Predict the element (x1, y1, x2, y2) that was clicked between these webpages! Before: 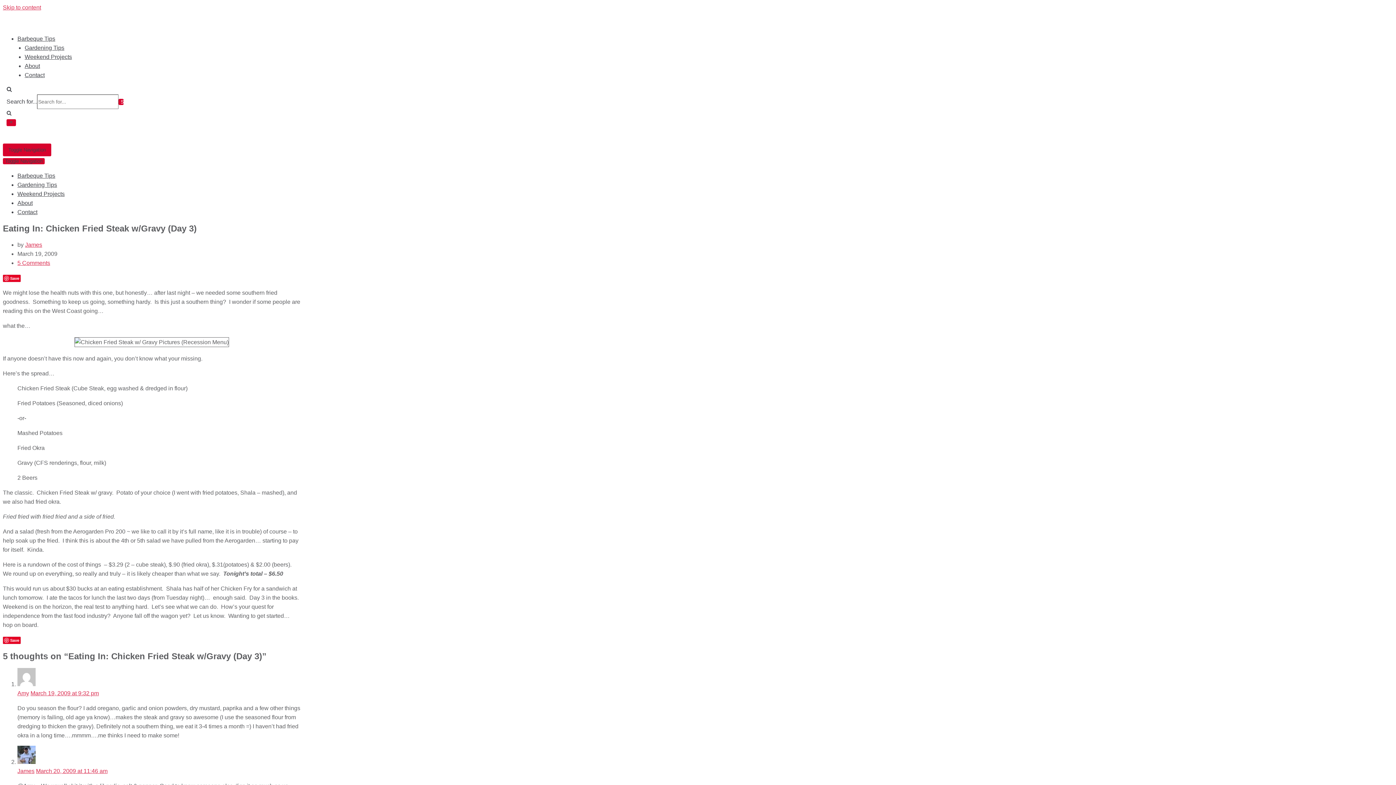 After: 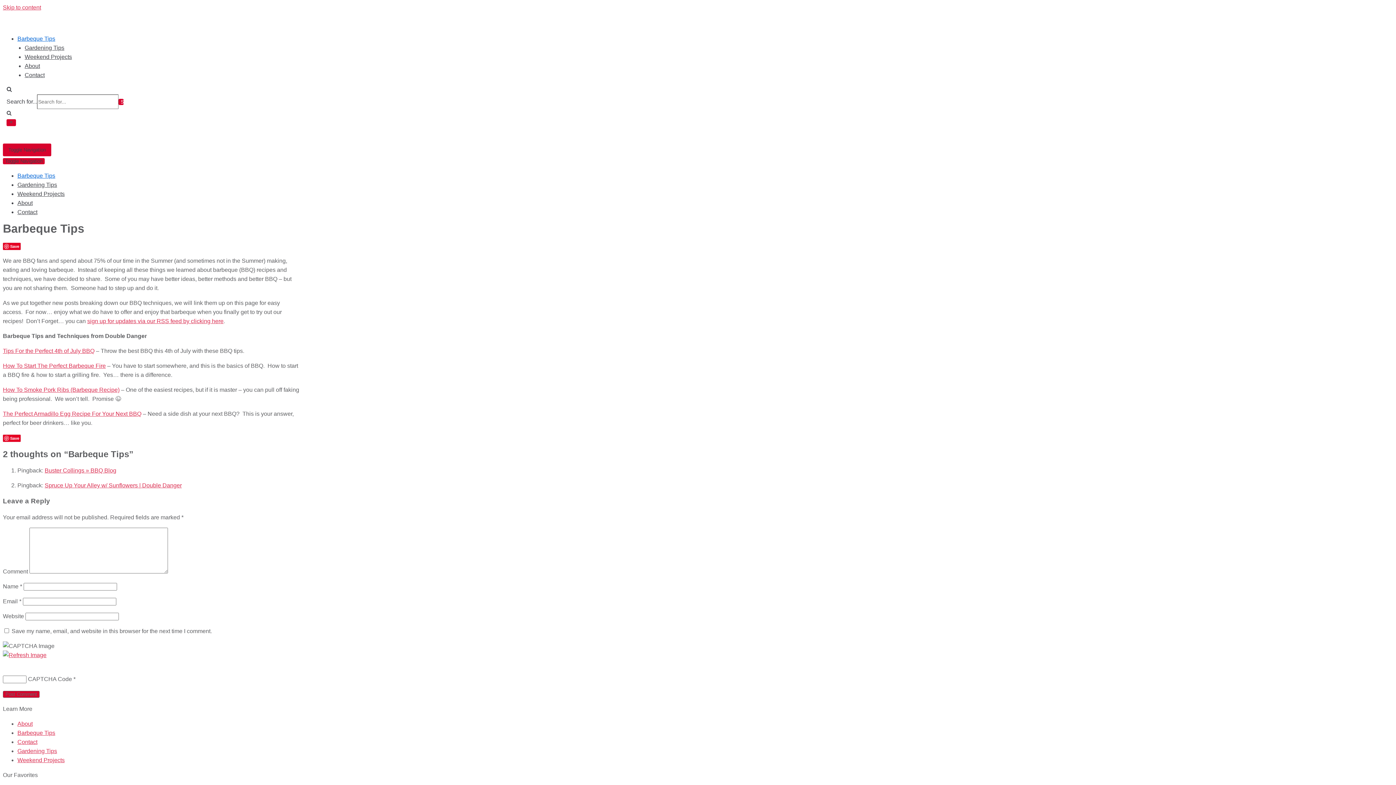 Action: bbox: (17, 172, 55, 178) label: Barbeque Tips